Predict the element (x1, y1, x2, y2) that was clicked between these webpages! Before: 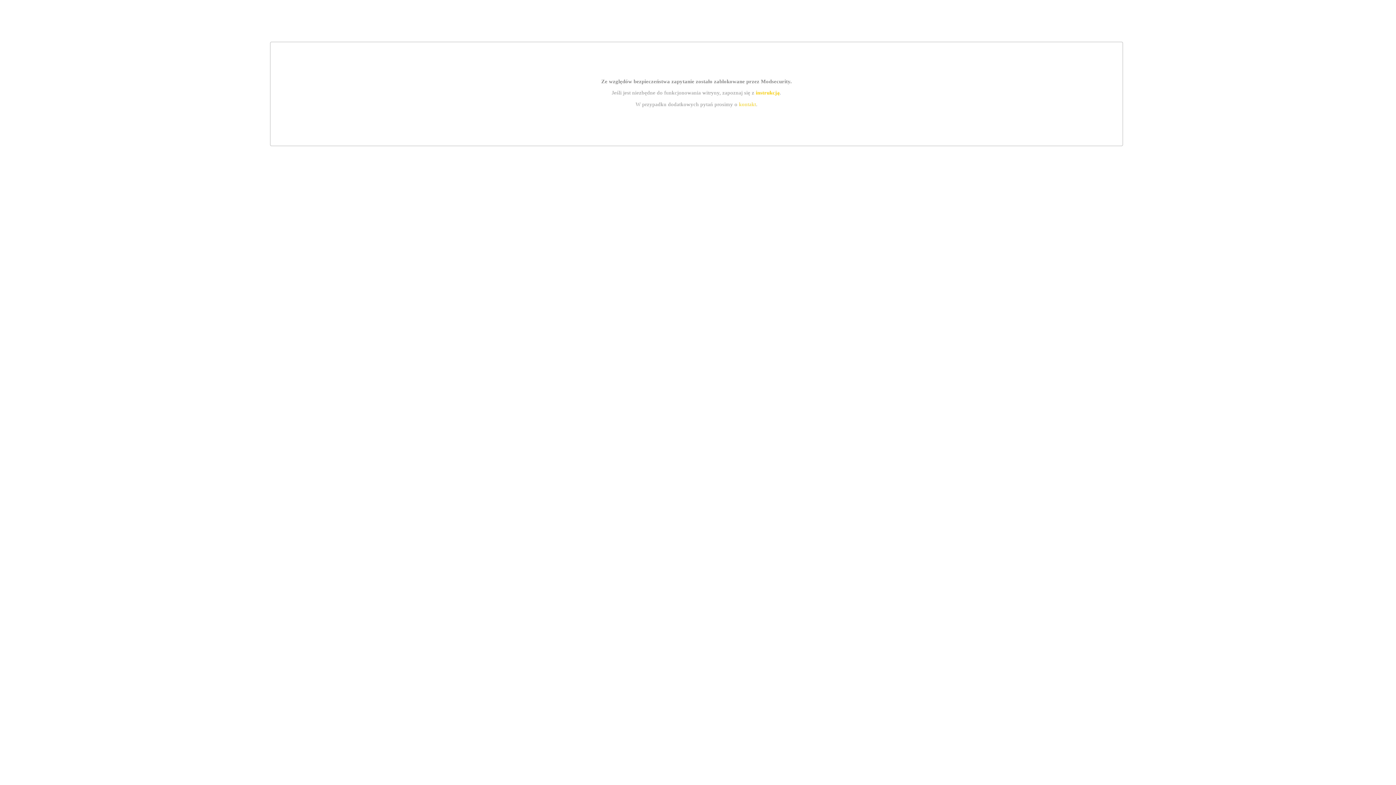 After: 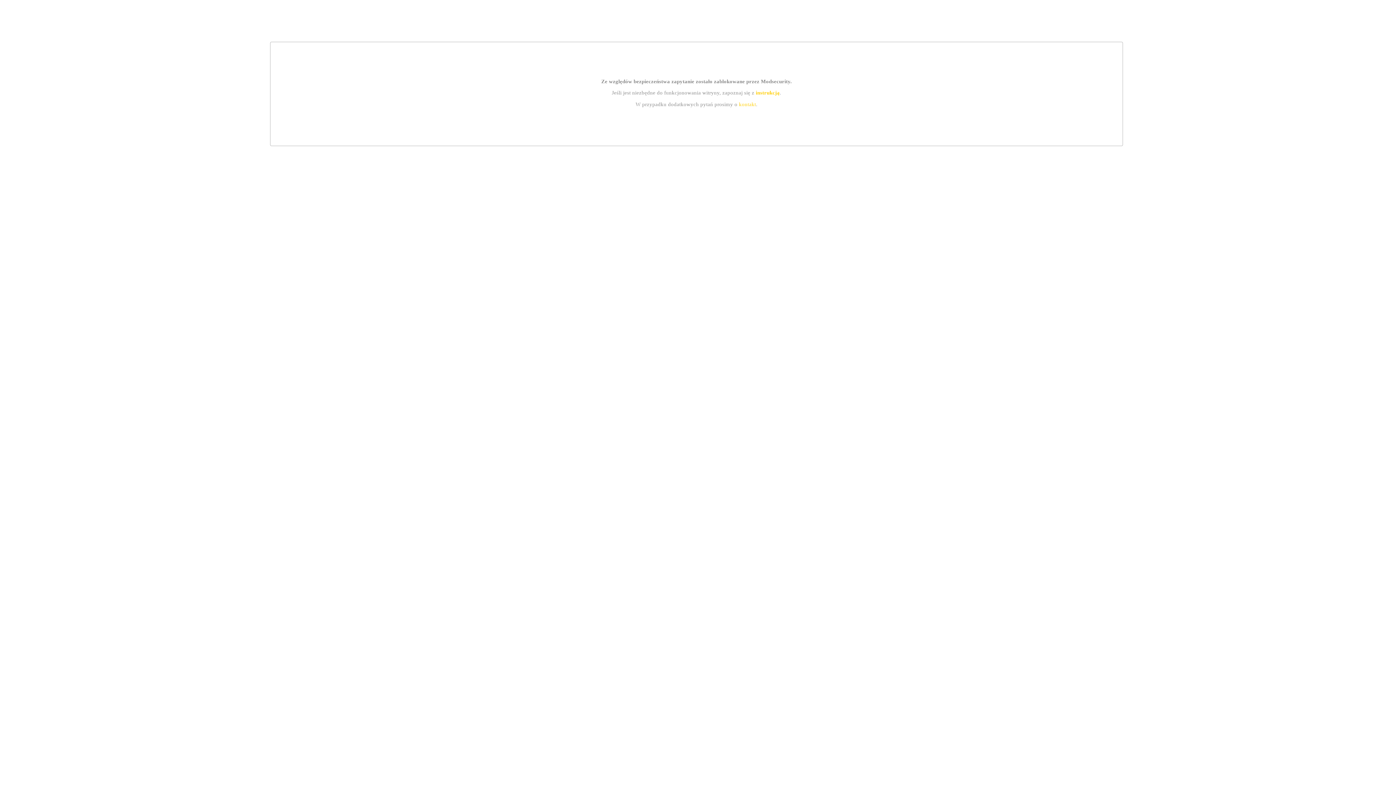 Action: bbox: (739, 101, 756, 107) label: kontakt